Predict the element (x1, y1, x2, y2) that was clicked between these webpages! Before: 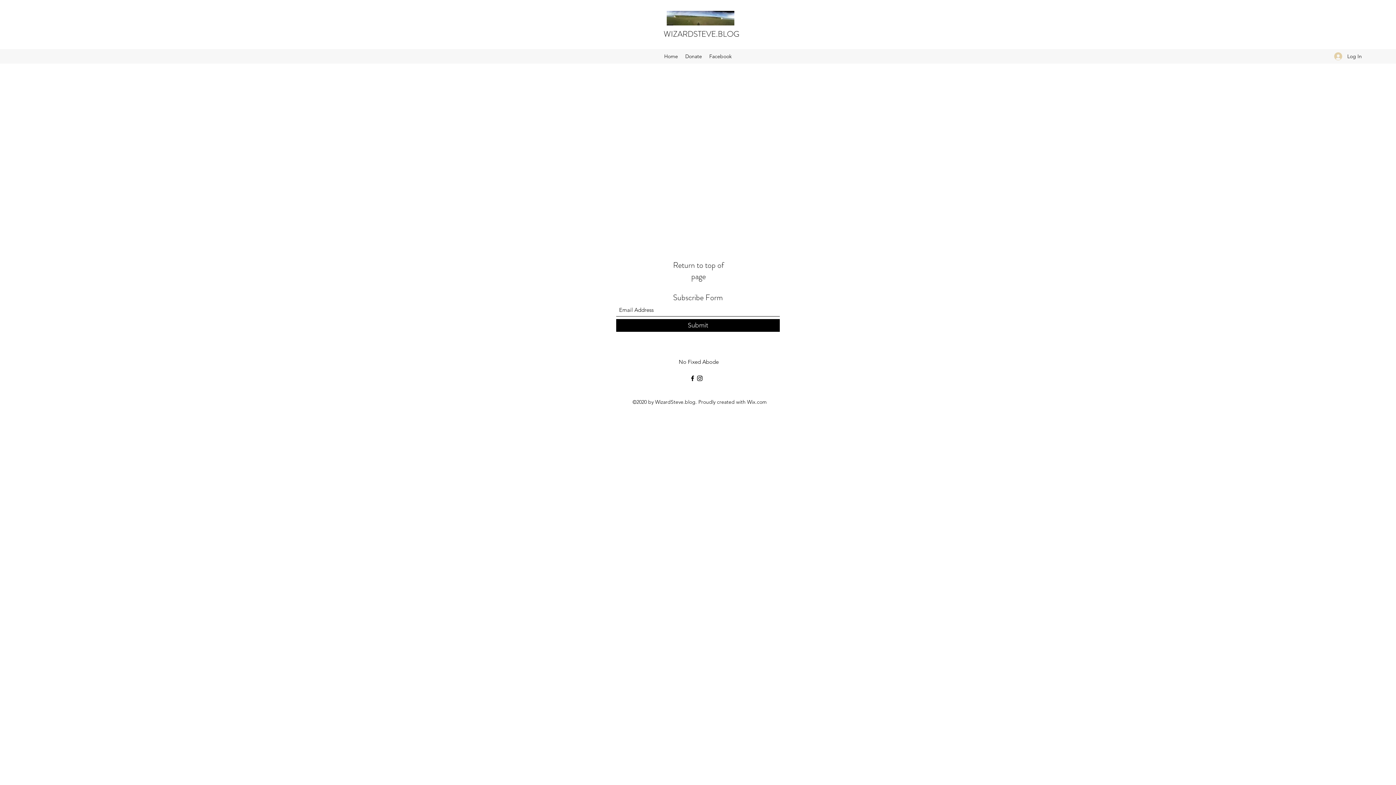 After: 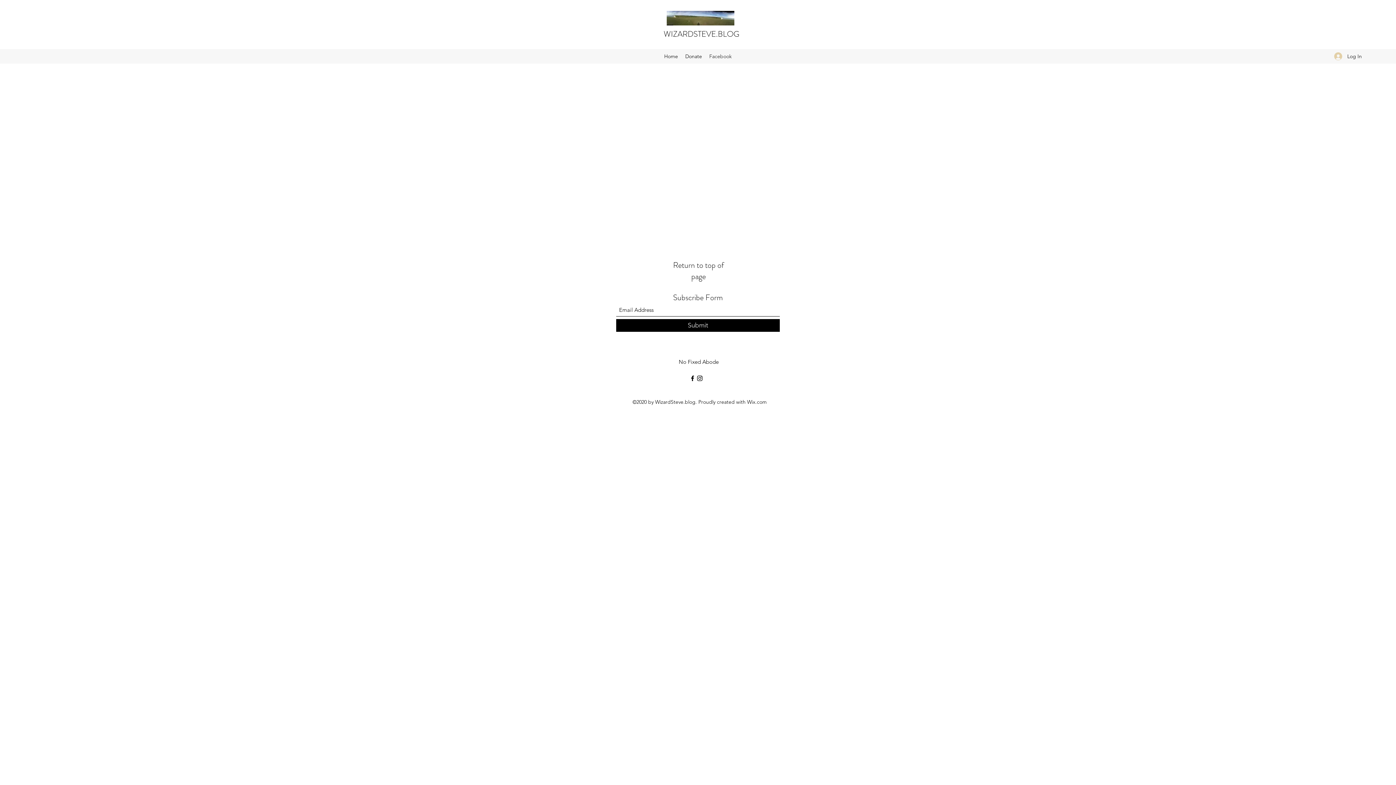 Action: label: Facebook bbox: (705, 50, 735, 61)